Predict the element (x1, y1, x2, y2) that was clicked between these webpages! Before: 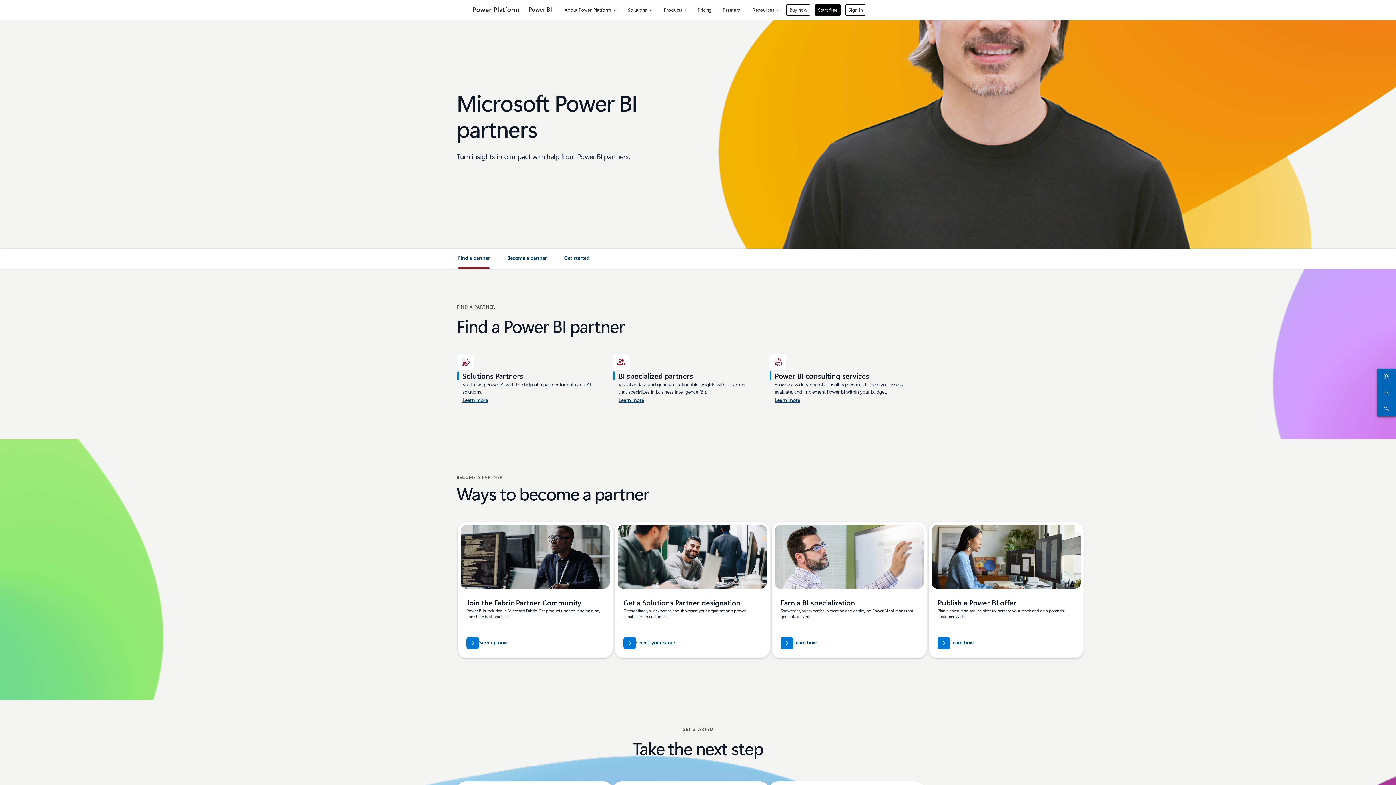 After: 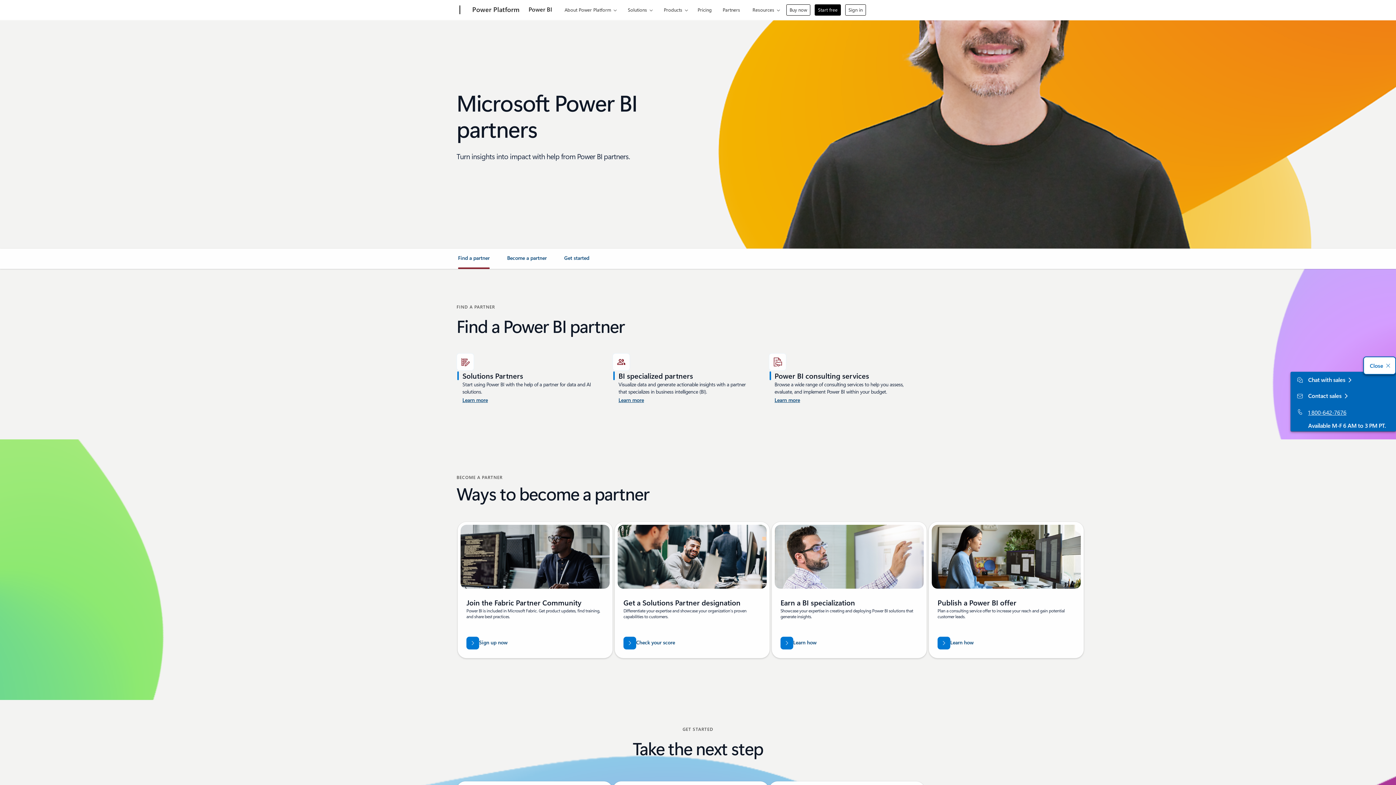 Action: label: Contact sales bbox: (1378, 386, 1392, 399)